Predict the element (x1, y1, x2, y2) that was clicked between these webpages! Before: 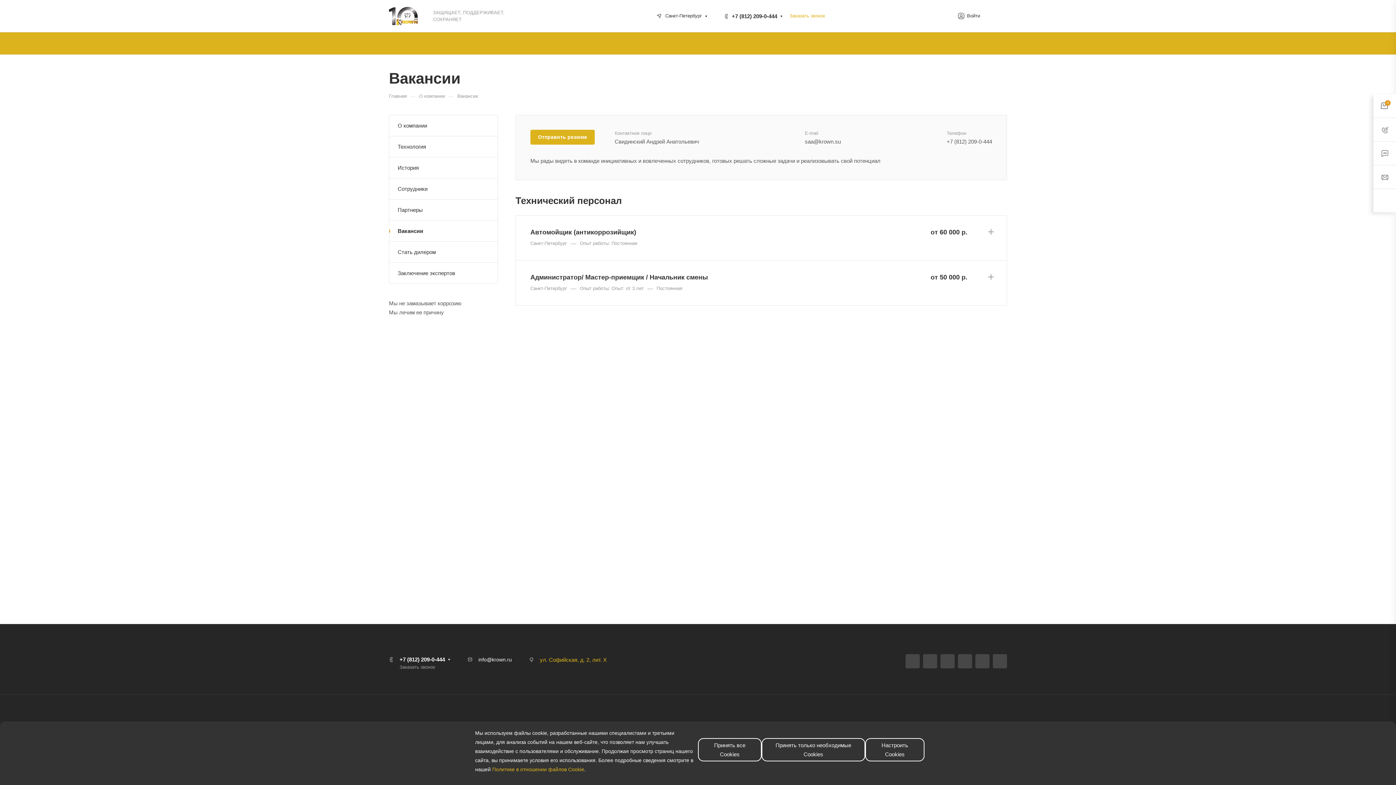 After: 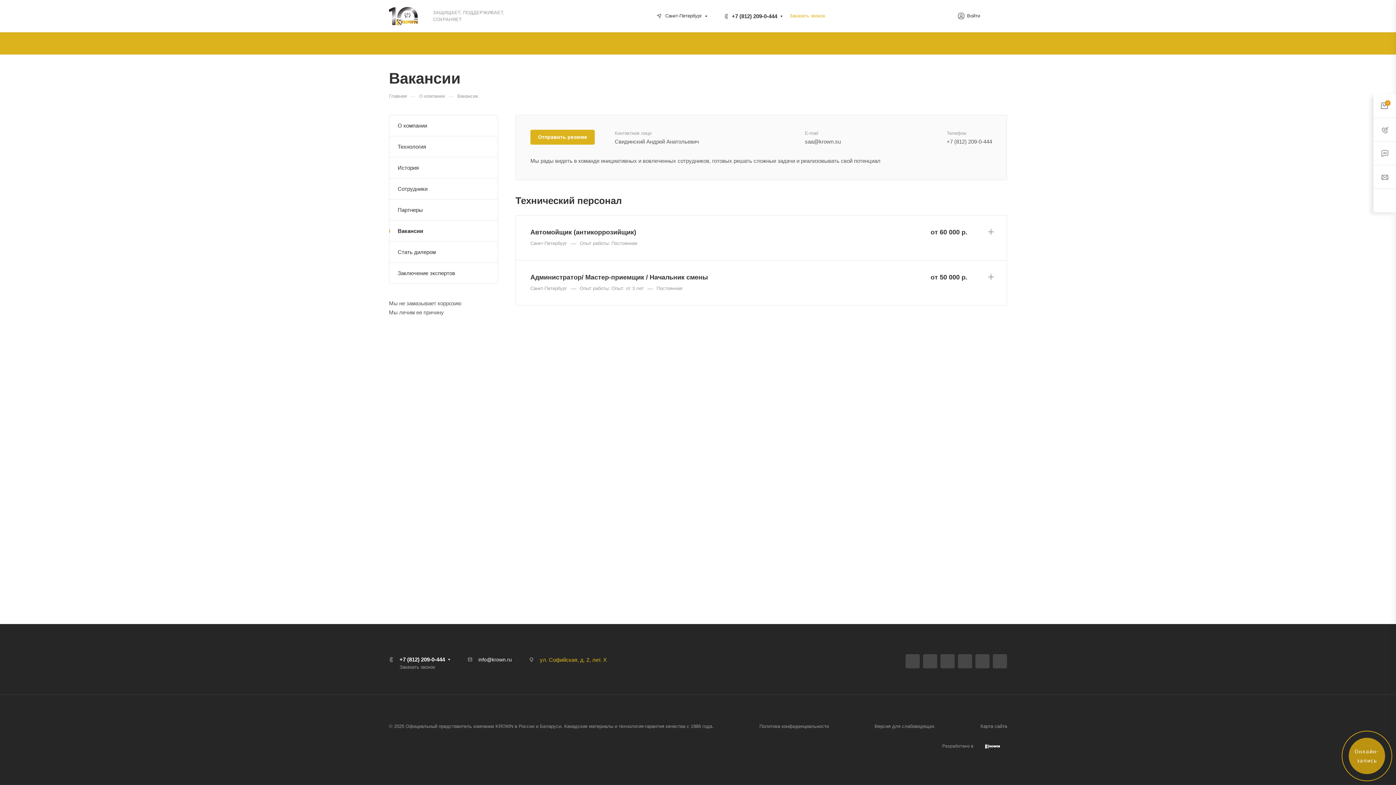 Action: bbox: (698, 738, 761, 761) label: Принять все Cookies